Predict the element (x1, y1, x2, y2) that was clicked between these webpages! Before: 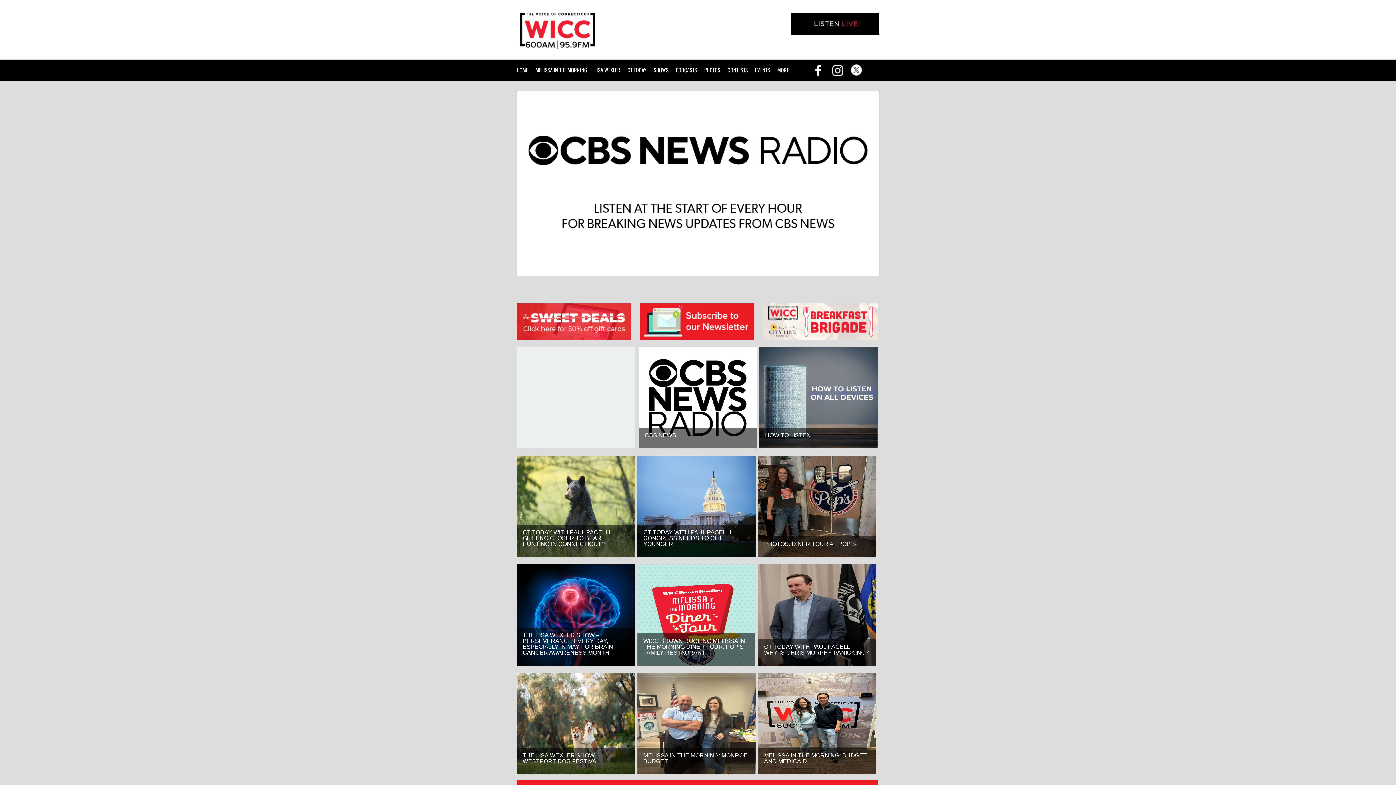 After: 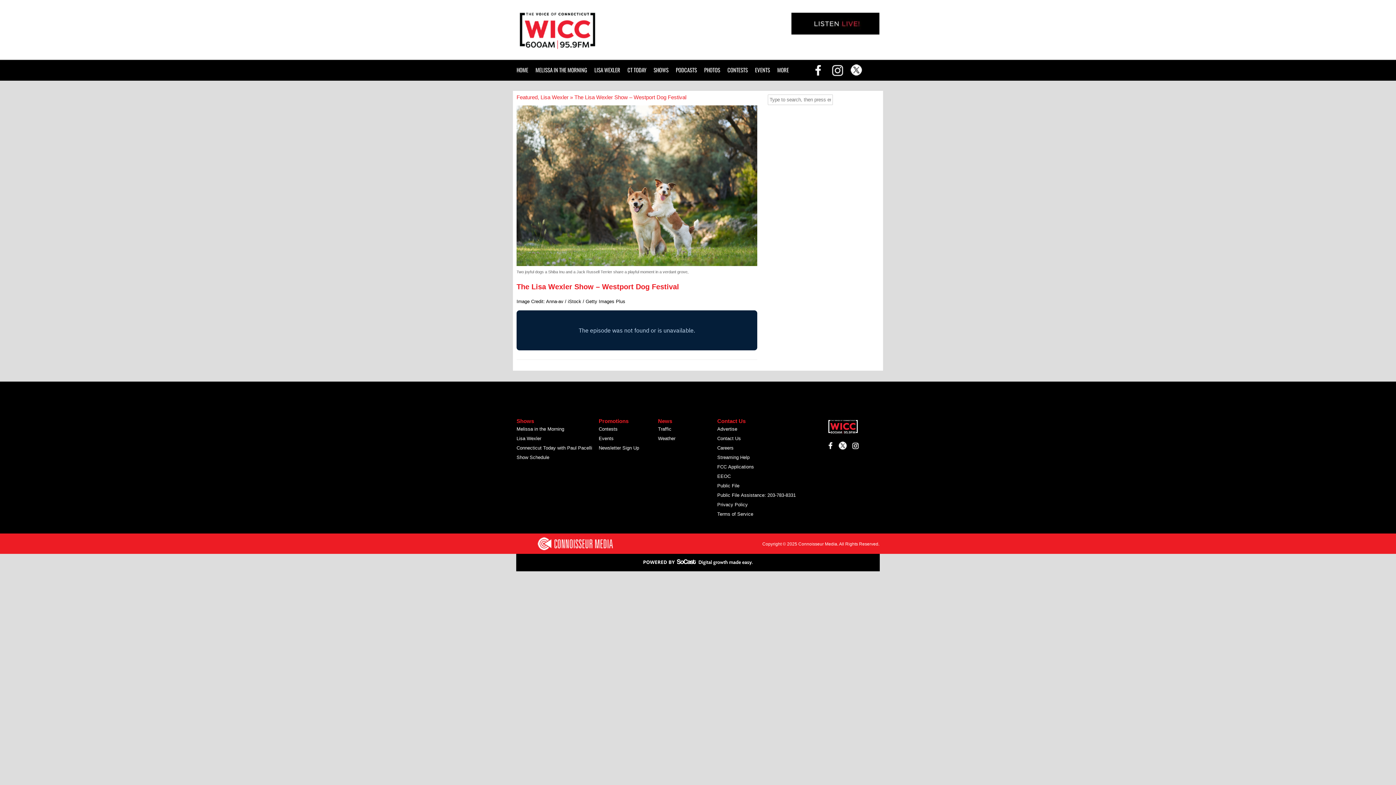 Action: bbox: (516, 673, 635, 774)